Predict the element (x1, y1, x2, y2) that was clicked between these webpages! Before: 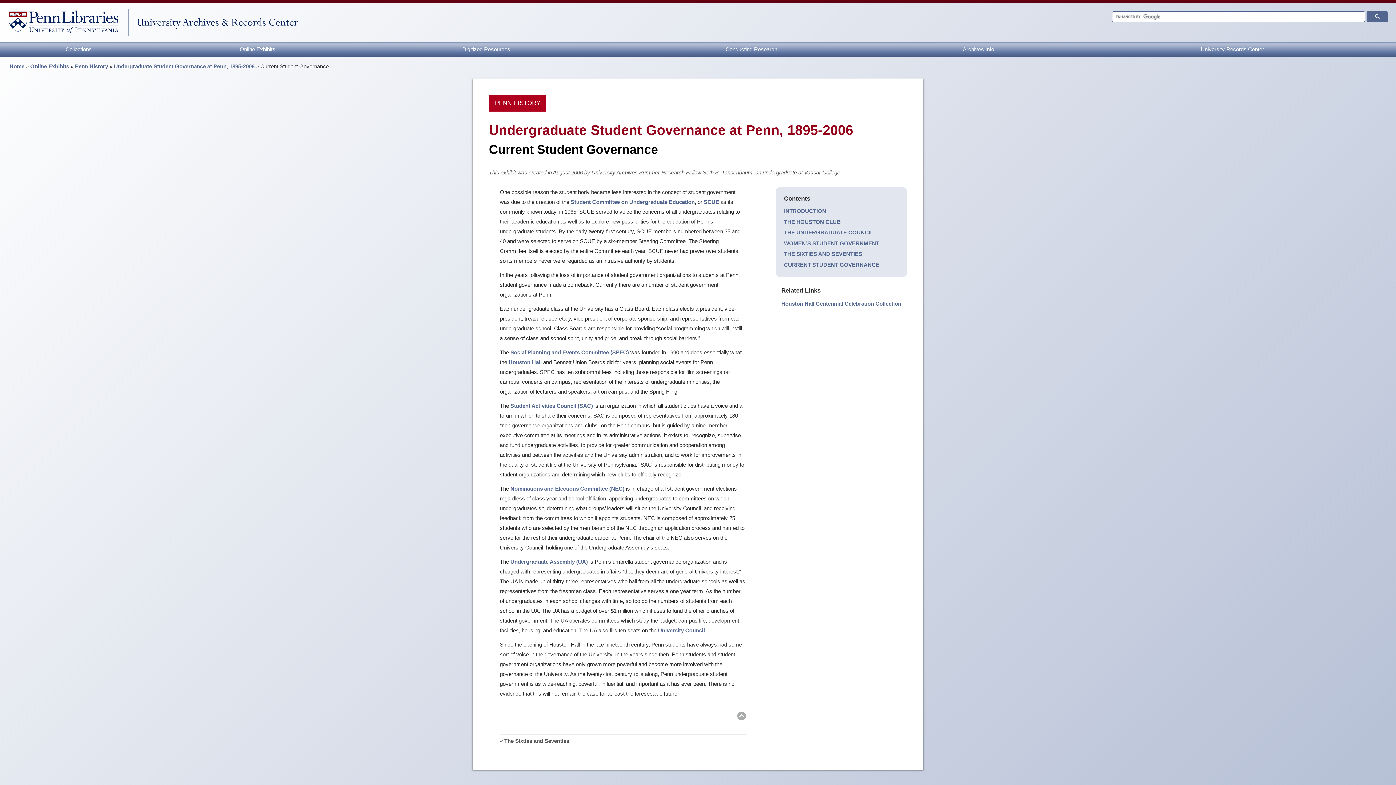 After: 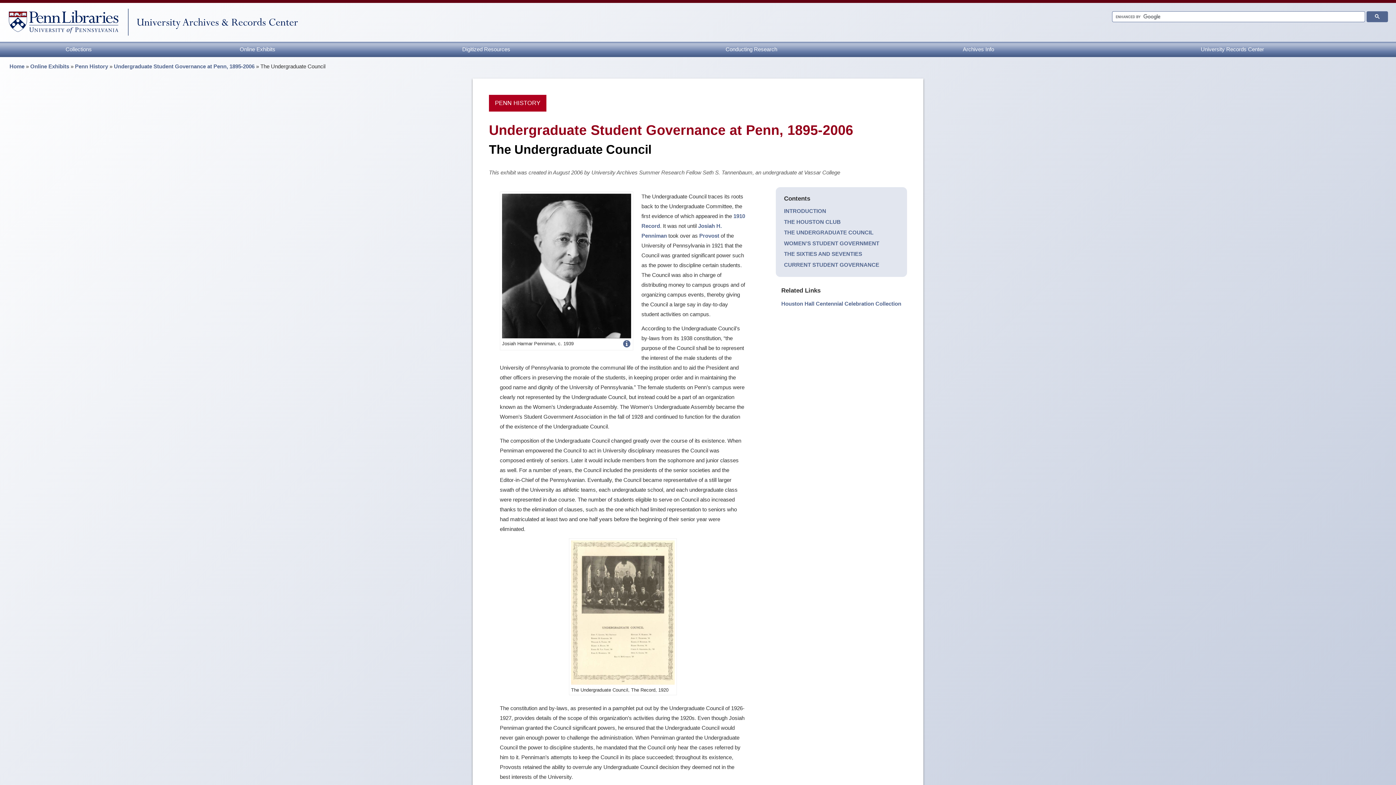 Action: label: THE UNDERGRADUATE COUNCIL bbox: (784, 229, 873, 235)